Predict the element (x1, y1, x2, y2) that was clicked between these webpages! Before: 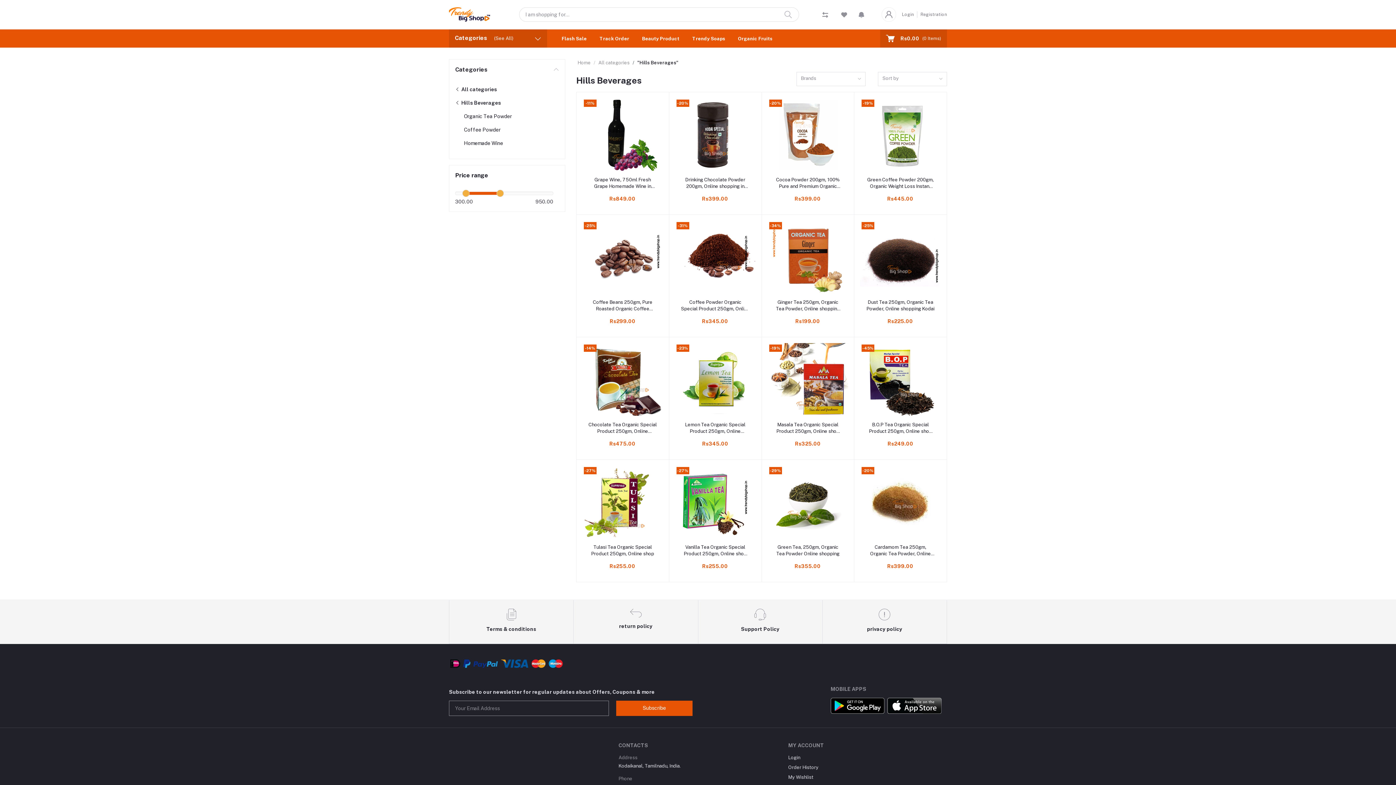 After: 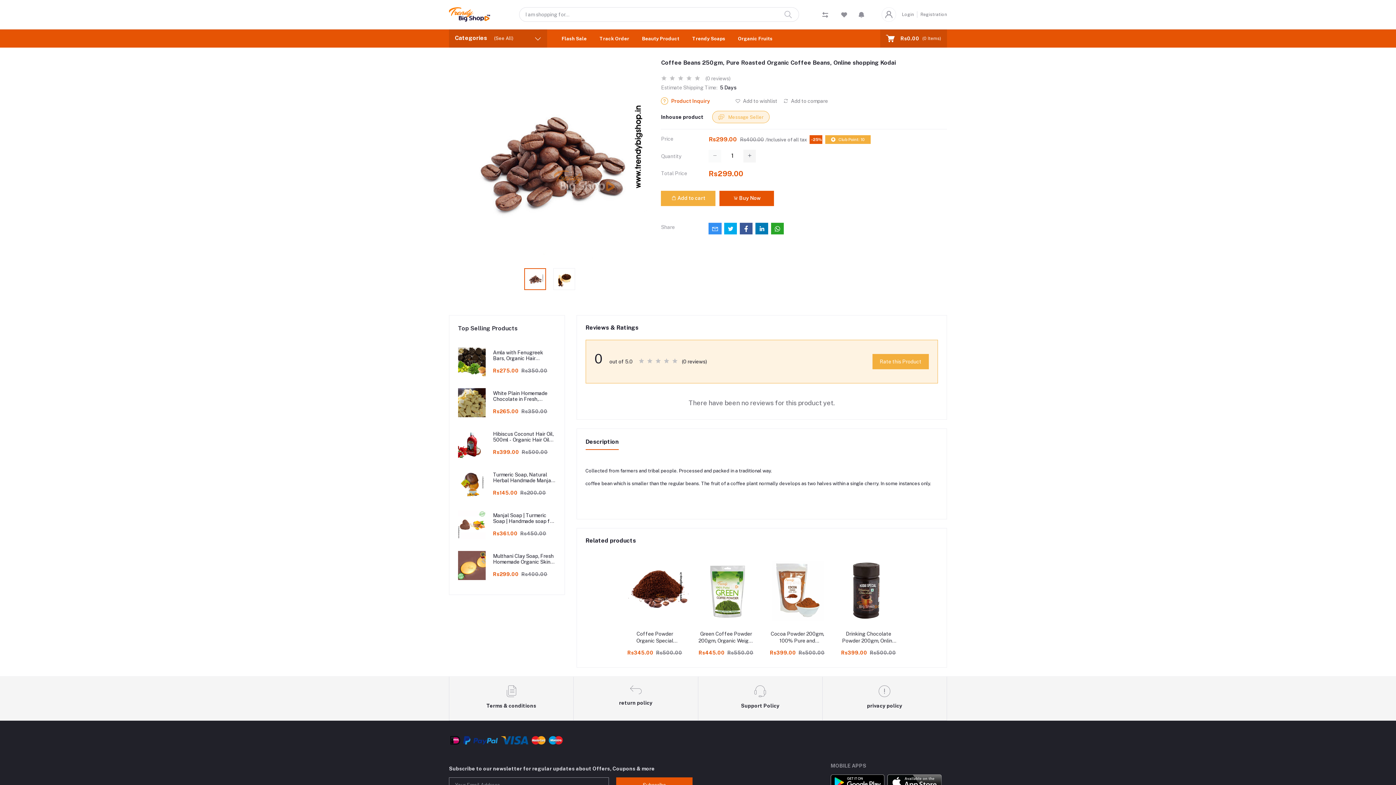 Action: bbox: (582, 220, 663, 293)